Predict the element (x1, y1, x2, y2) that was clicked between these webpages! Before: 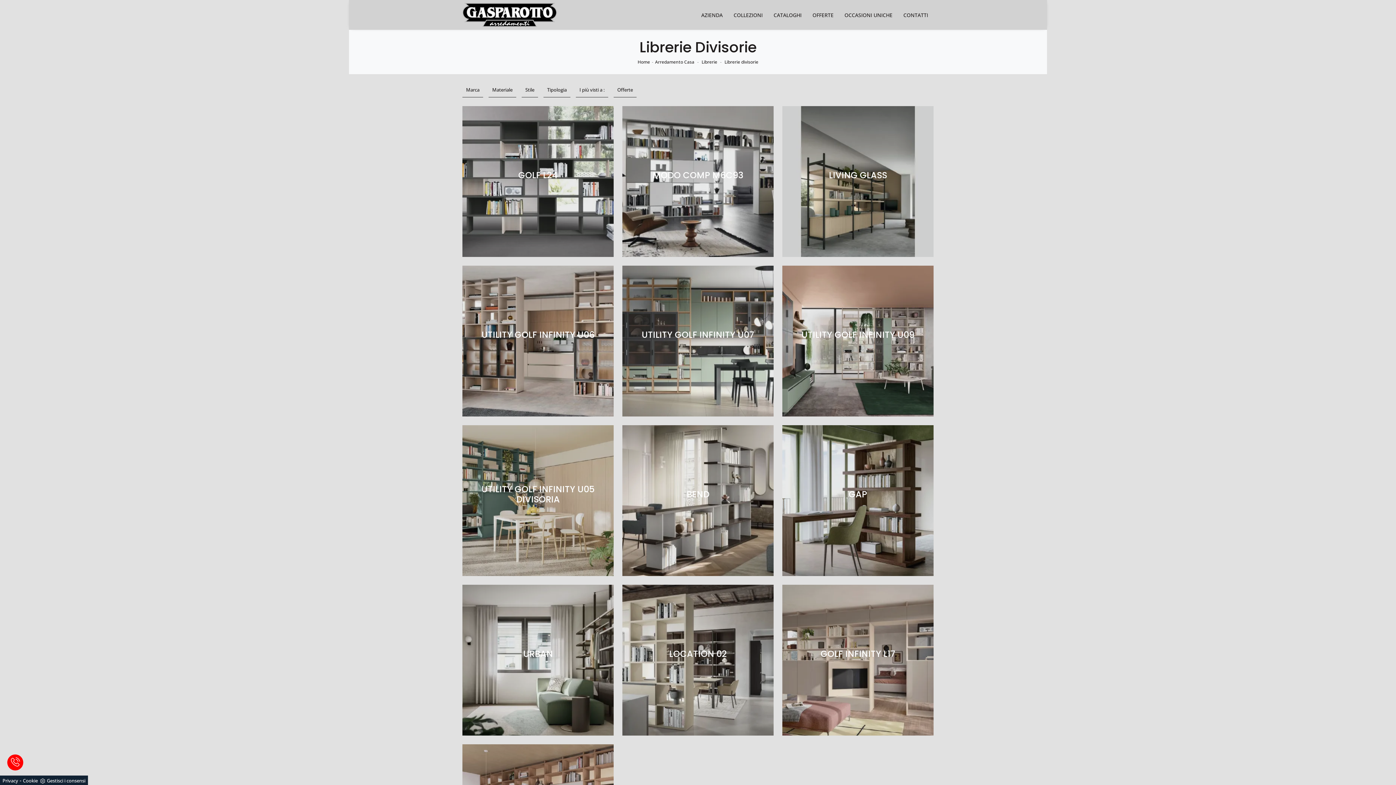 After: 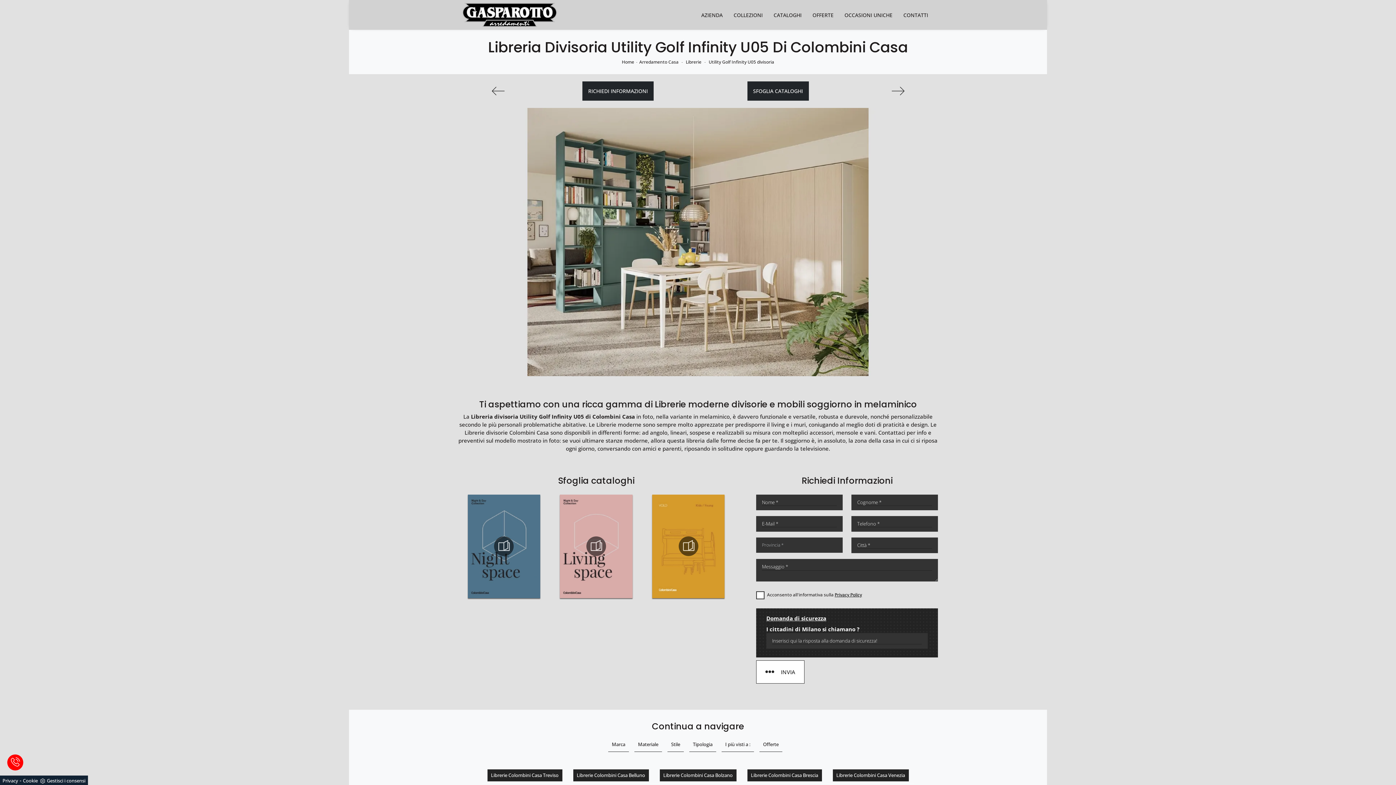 Action: bbox: (462, 425, 613, 576) label: UTILITY GOLF INFINITY U05 DIVISORIA
SCOPRI DI PIÙ